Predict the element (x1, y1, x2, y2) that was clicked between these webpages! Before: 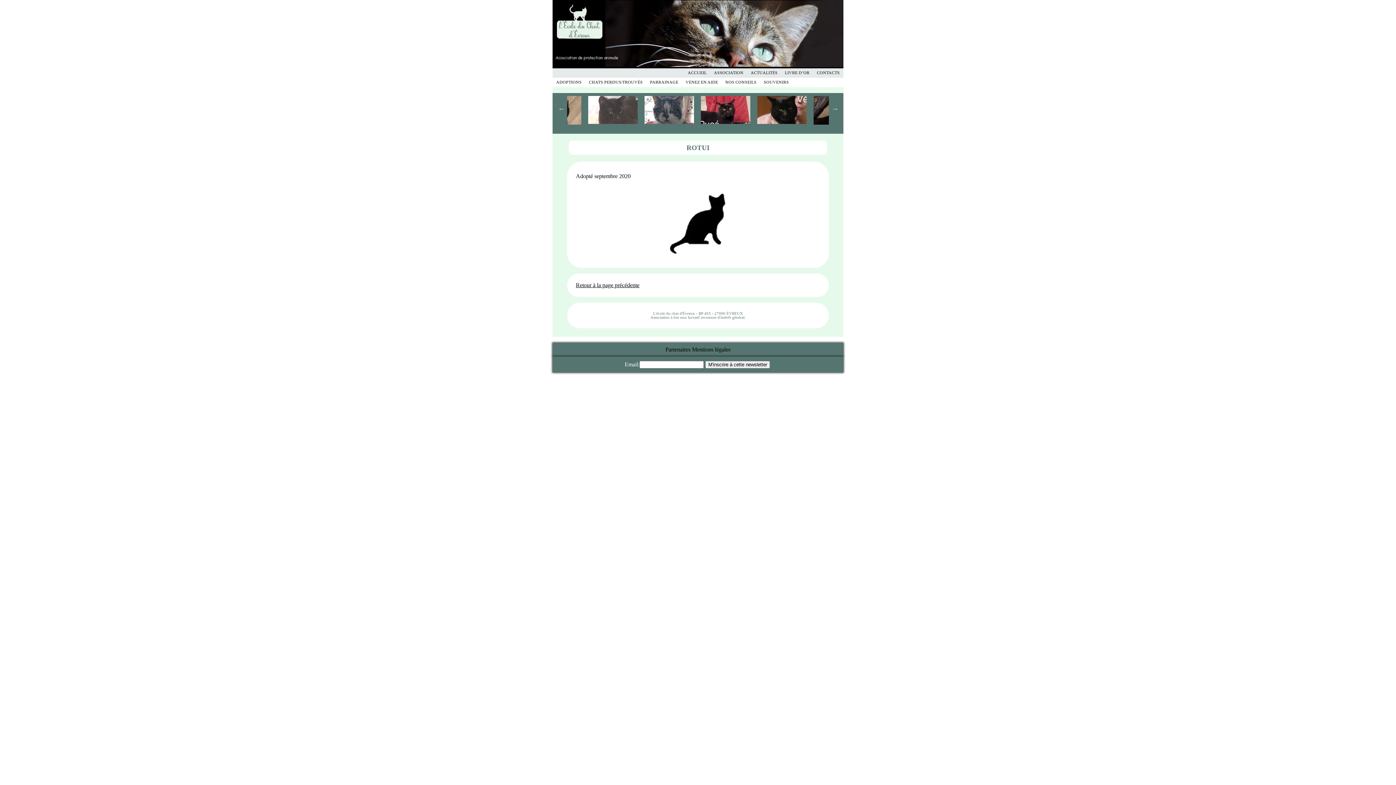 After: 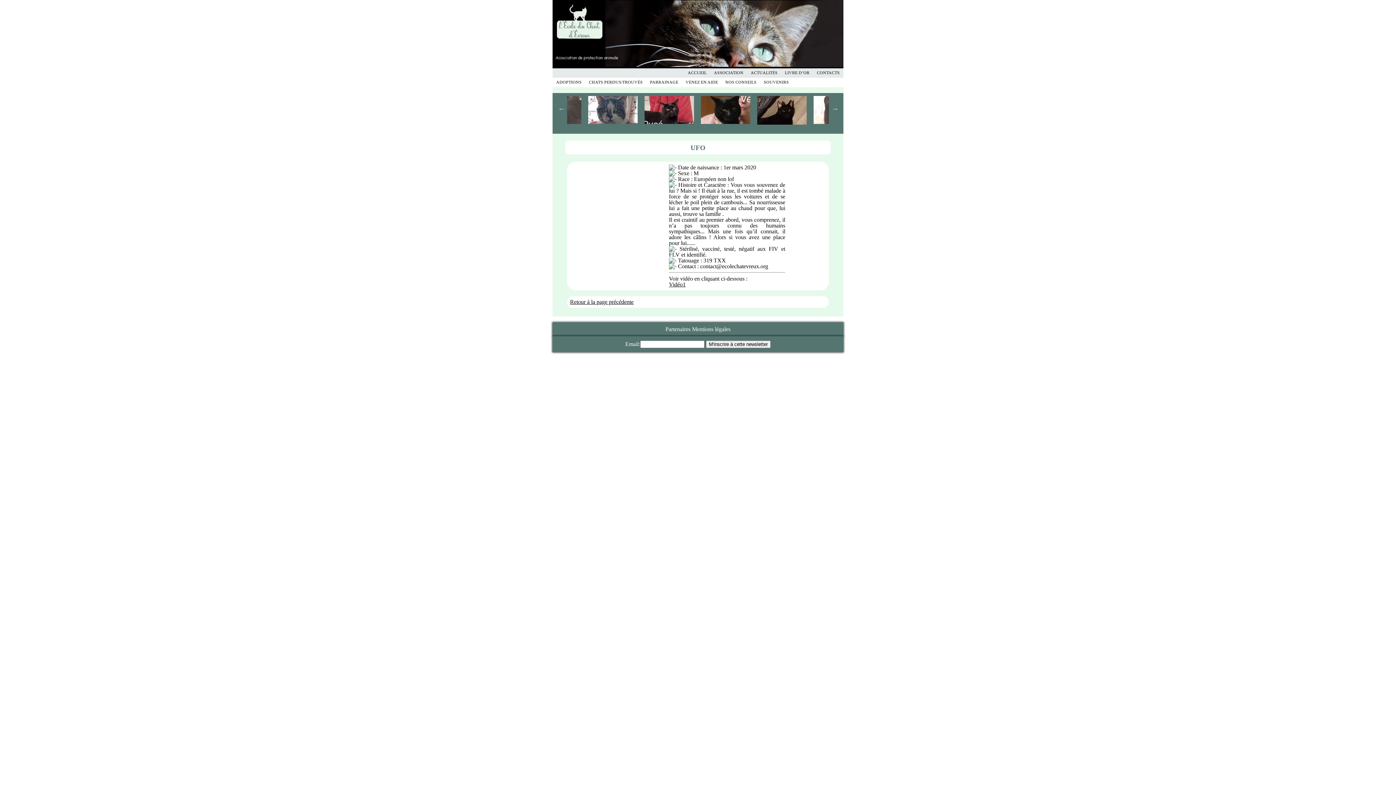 Action: bbox: (698, 93, 754, 126)